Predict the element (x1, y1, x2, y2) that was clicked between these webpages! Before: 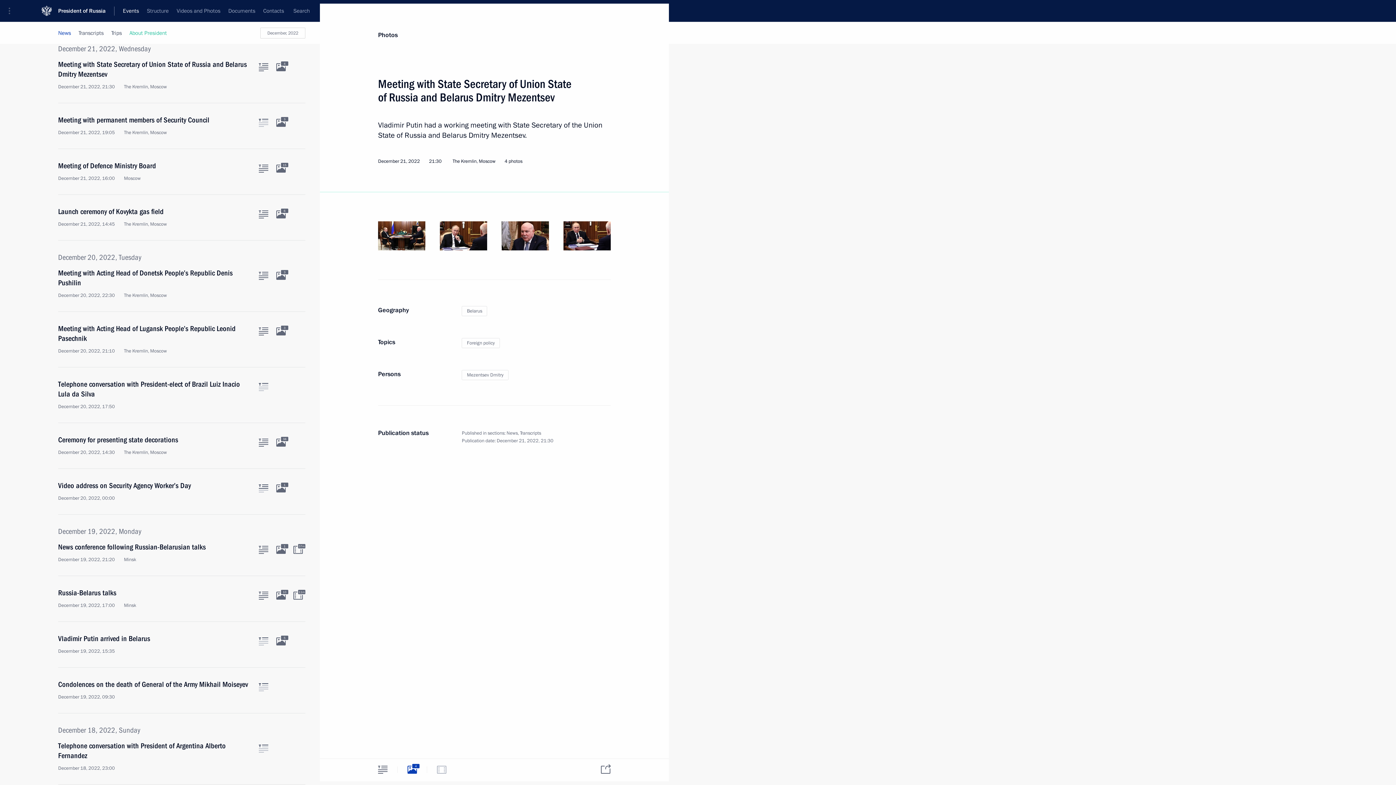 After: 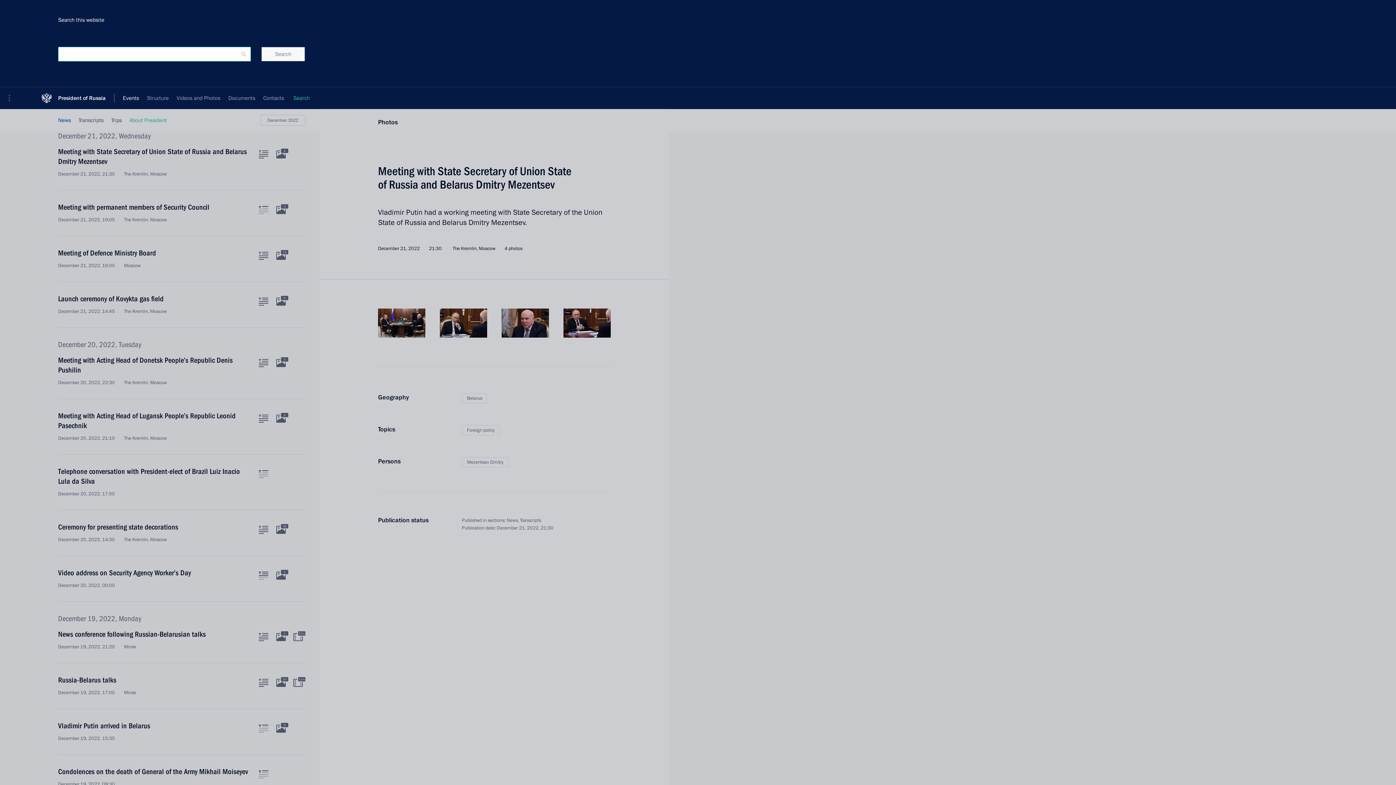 Action: label: Search bbox: (289, 0, 313, 21)